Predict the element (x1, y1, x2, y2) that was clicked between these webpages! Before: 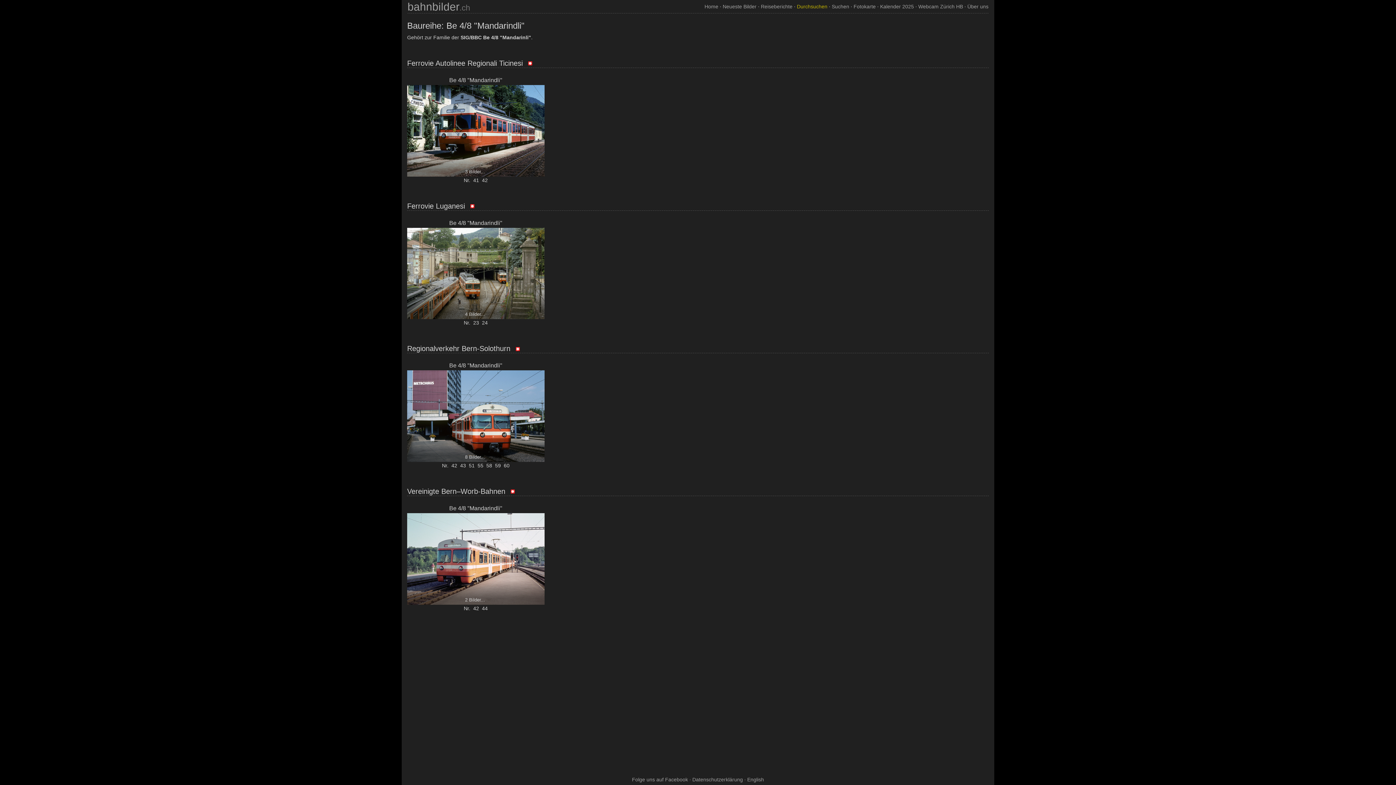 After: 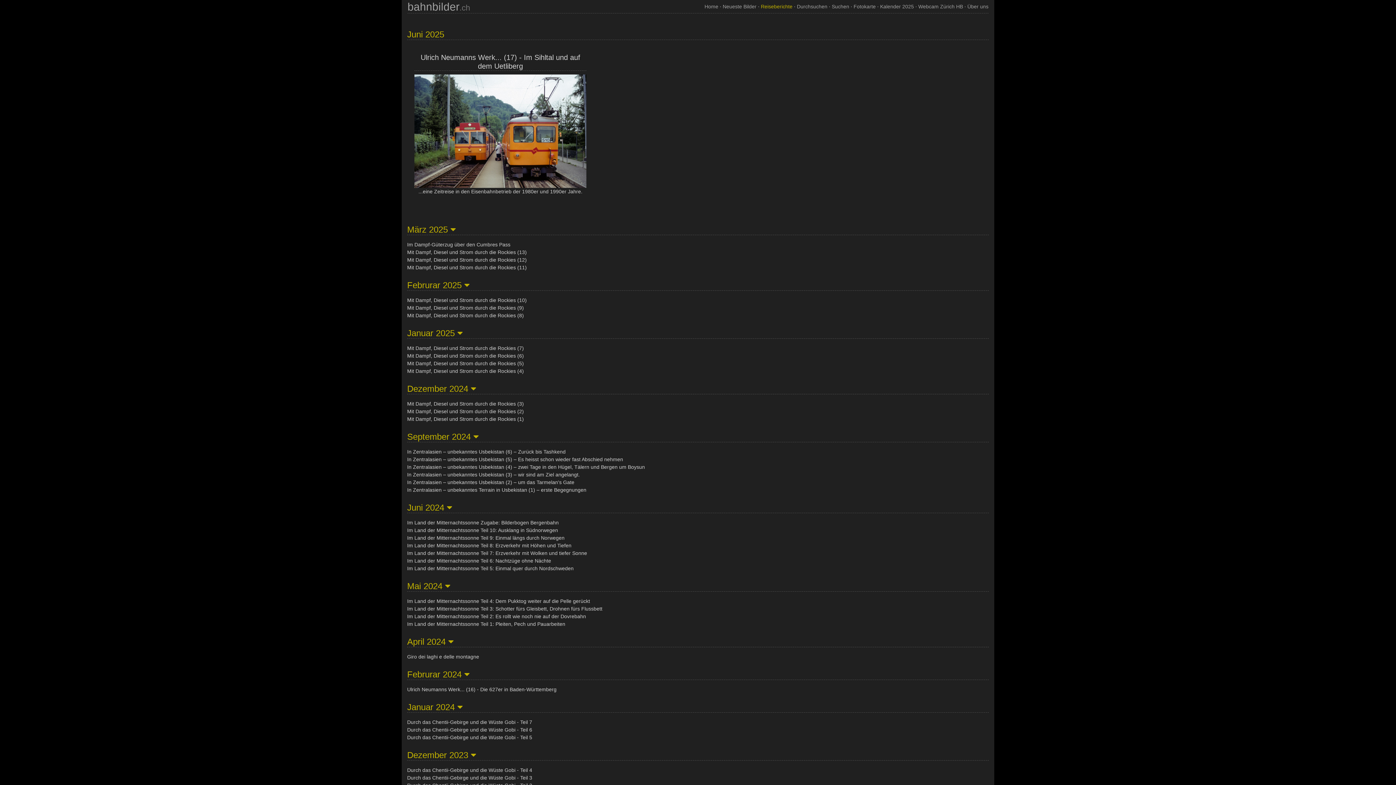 Action: bbox: (761, 3, 792, 9) label: Reiseberichte